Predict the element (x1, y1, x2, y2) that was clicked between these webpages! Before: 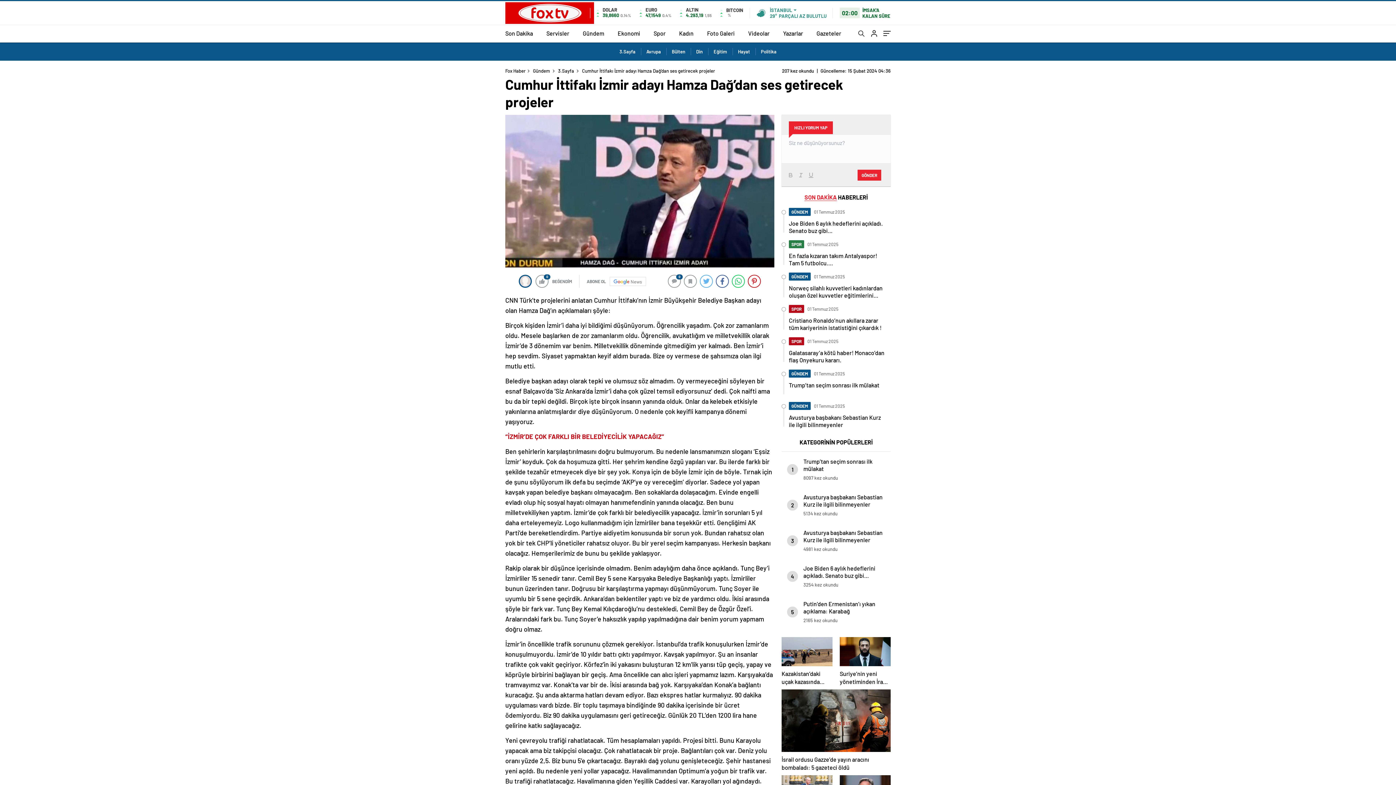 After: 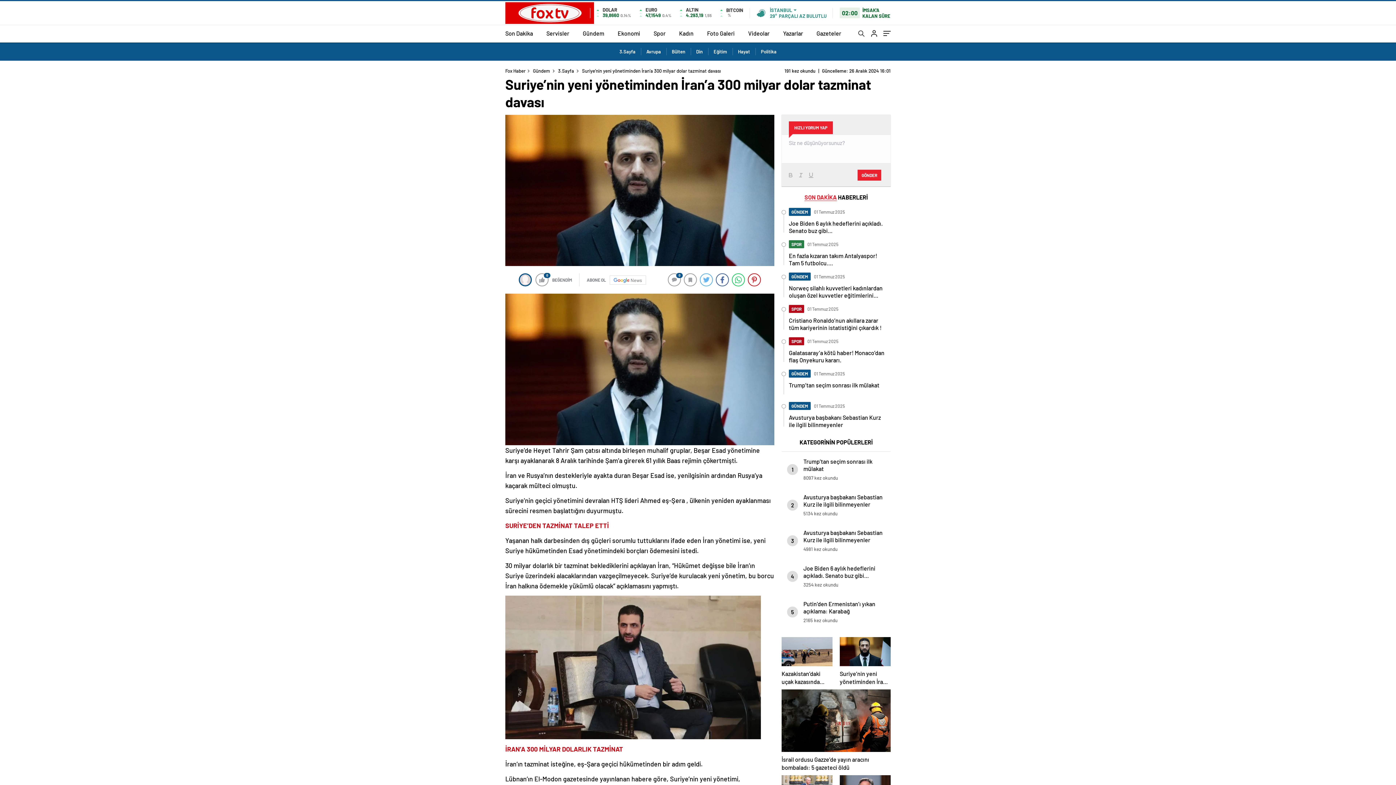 Action: label: Suriye’nin yeni yönetiminden İran’a 300 milyar dolar tazminat davası bbox: (840, 637, 890, 686)